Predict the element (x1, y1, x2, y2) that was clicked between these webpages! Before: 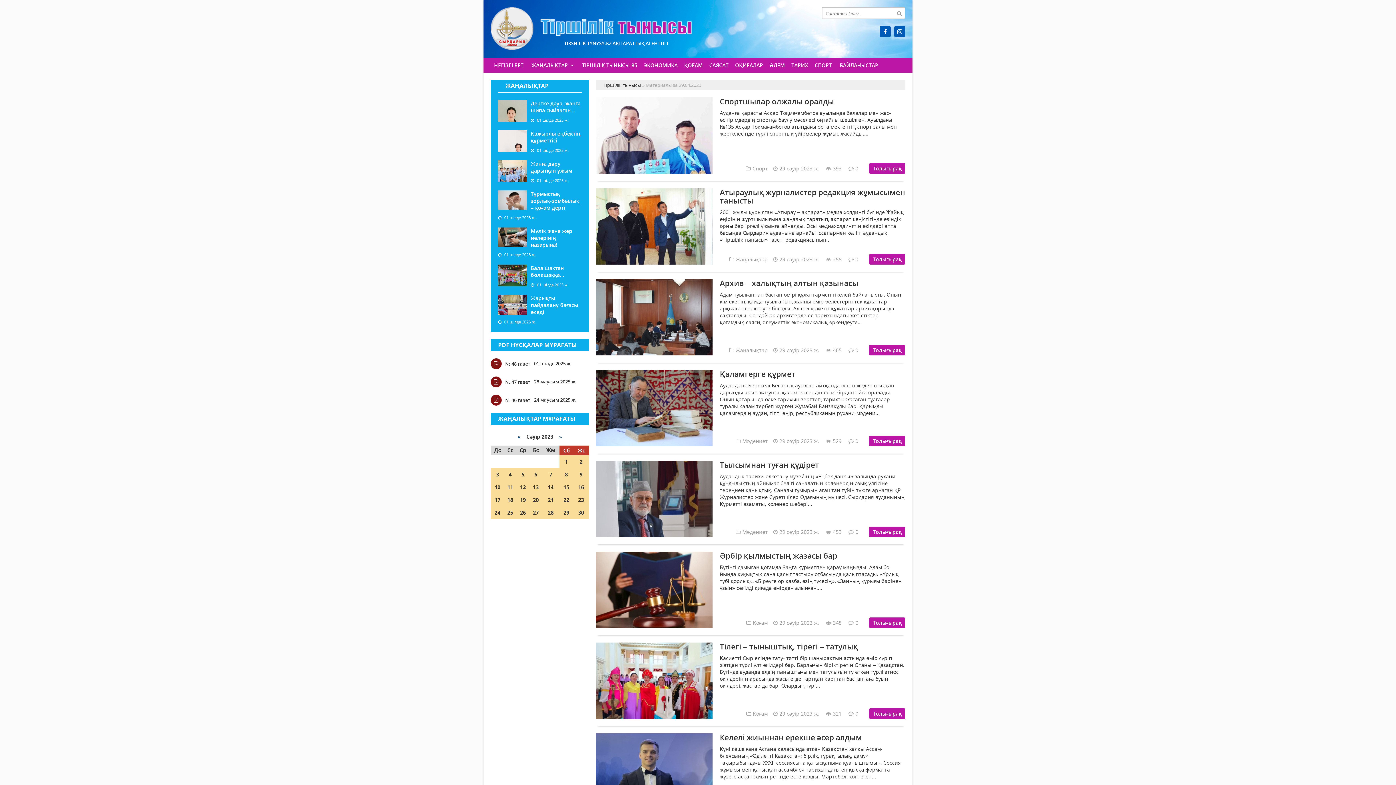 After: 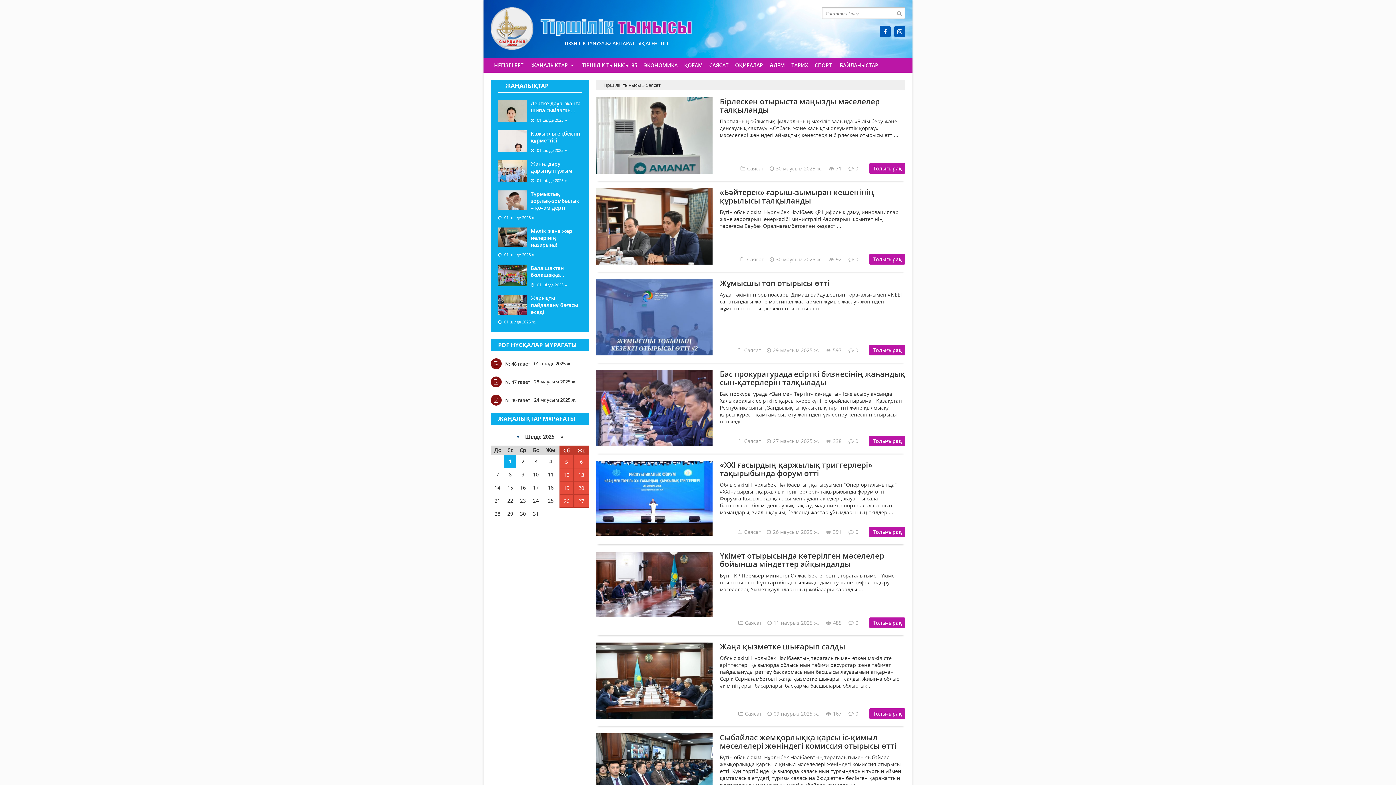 Action: label: САЯСАТ bbox: (706, 58, 732, 72)